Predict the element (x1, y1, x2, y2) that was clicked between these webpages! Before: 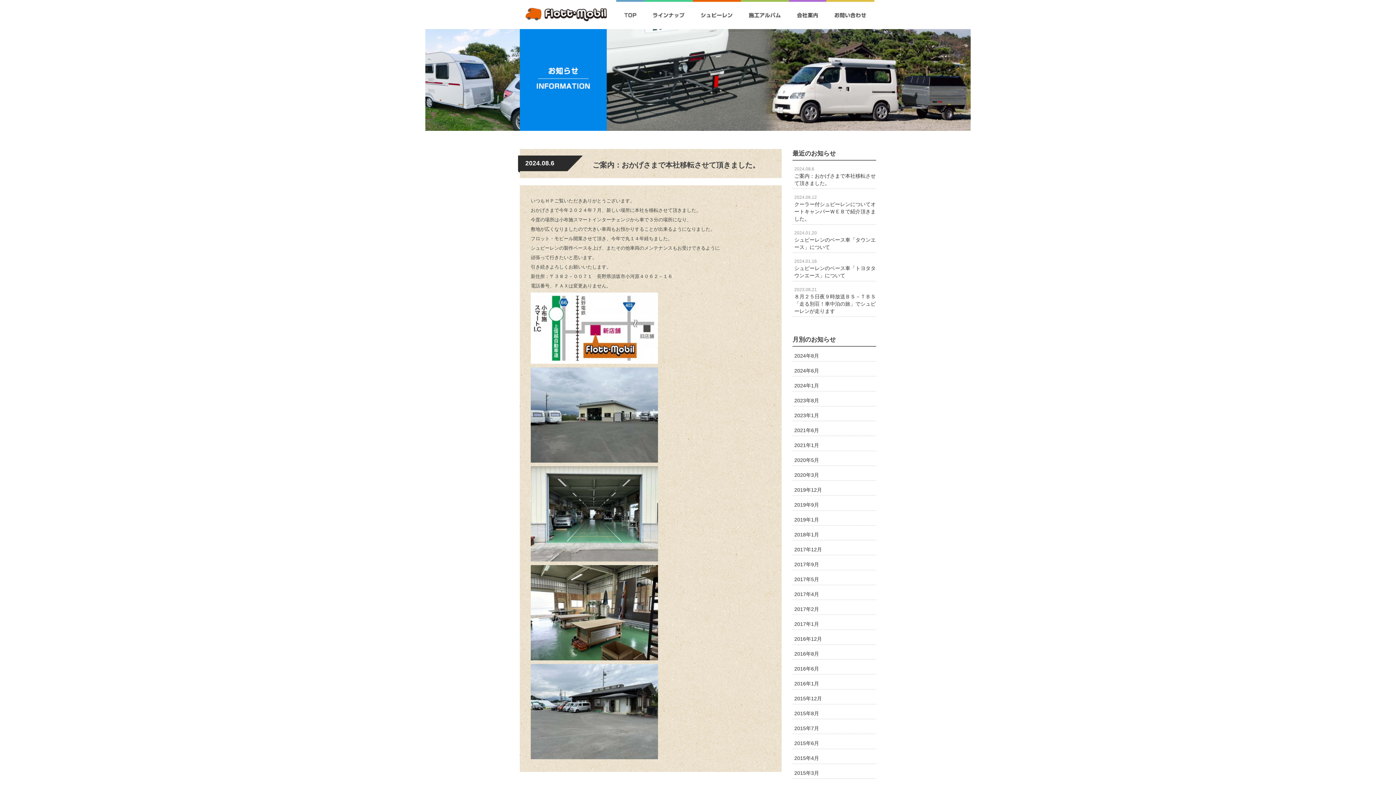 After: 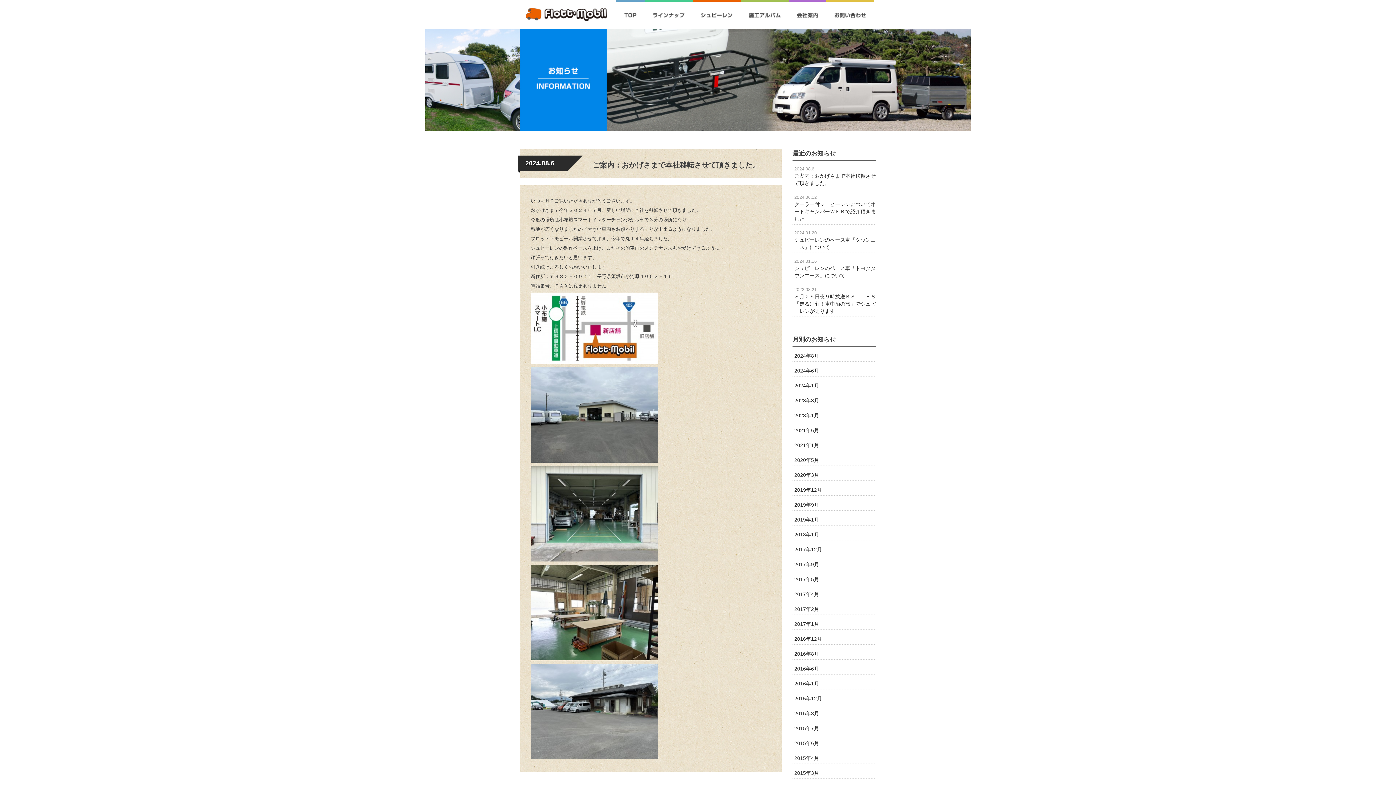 Action: label: 2023年1月 bbox: (794, 412, 876, 419)